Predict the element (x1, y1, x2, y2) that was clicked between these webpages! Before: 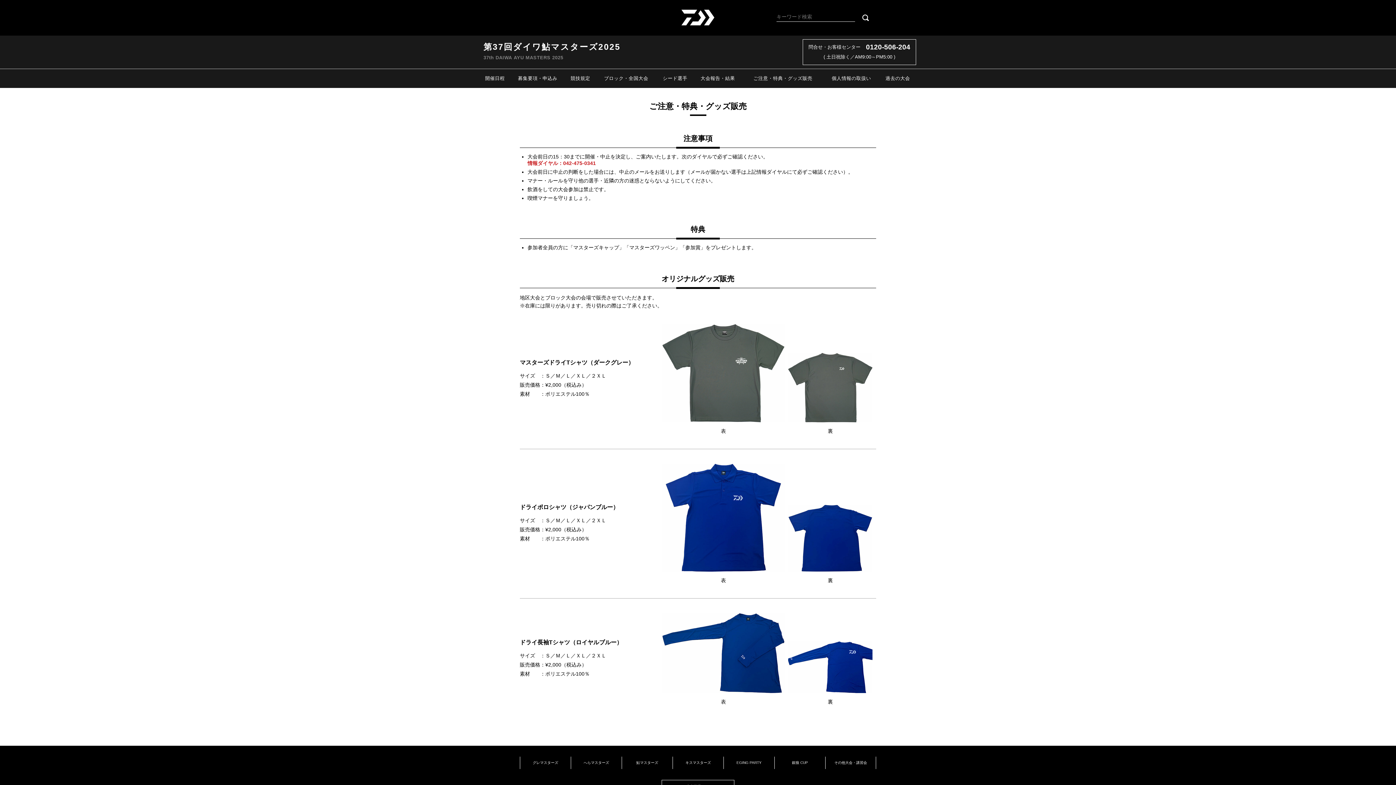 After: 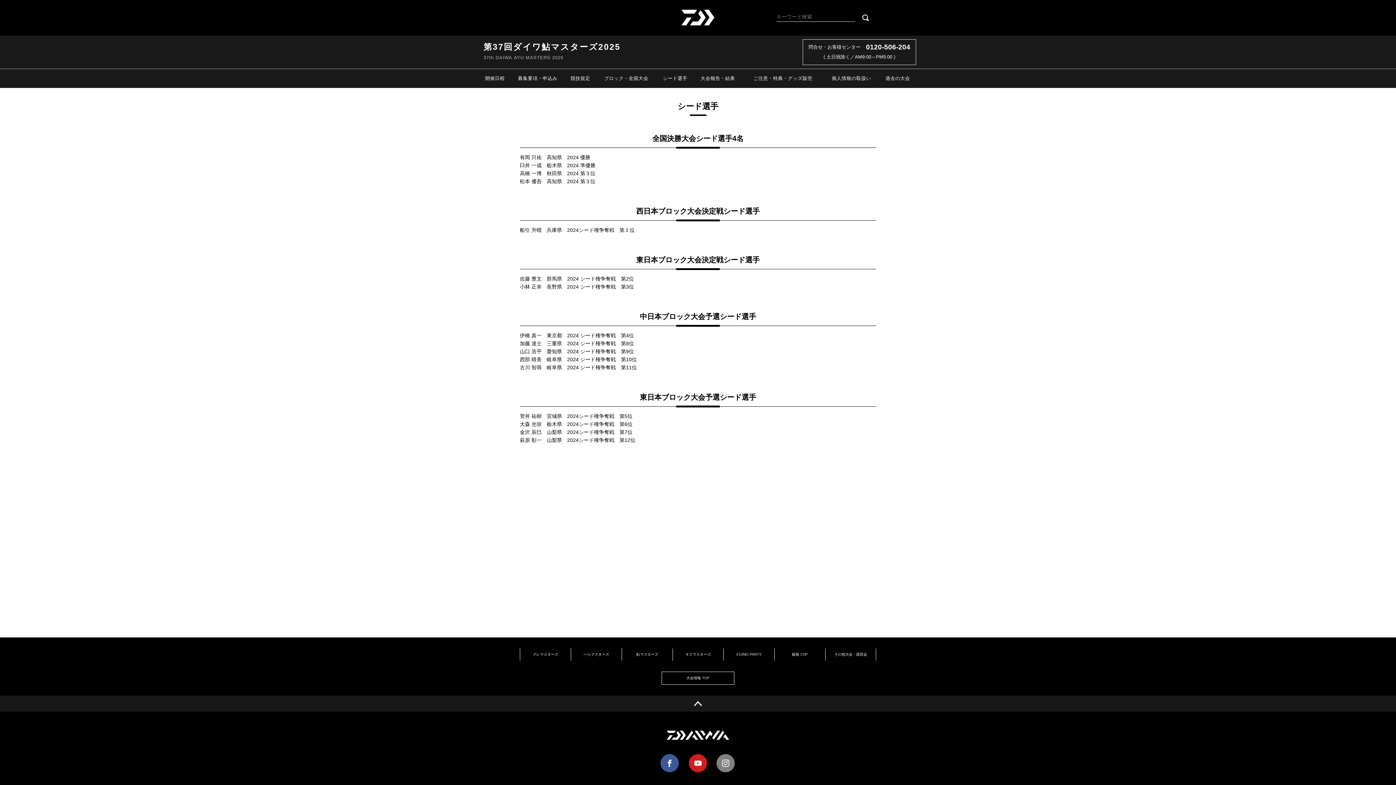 Action: label: シード選手 bbox: (658, 74, 691, 82)